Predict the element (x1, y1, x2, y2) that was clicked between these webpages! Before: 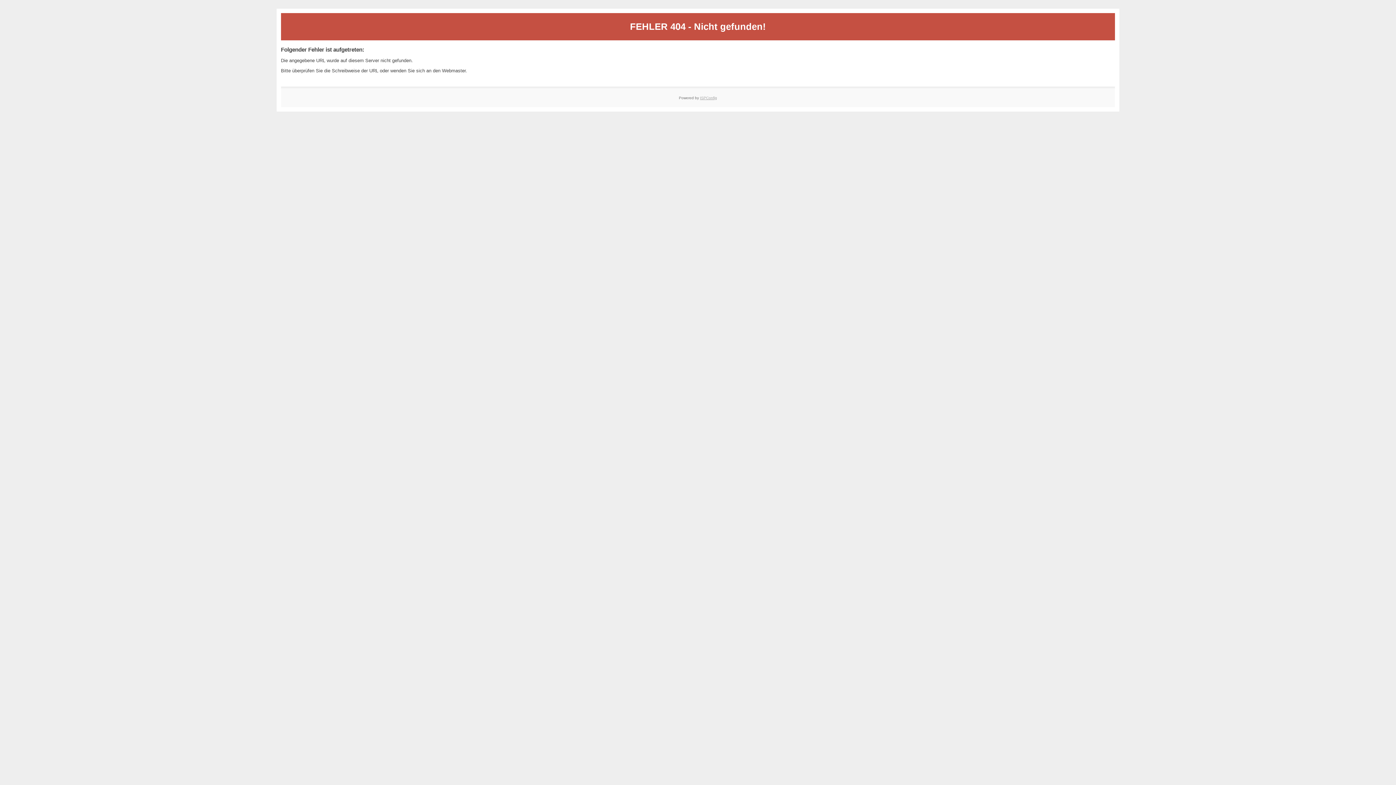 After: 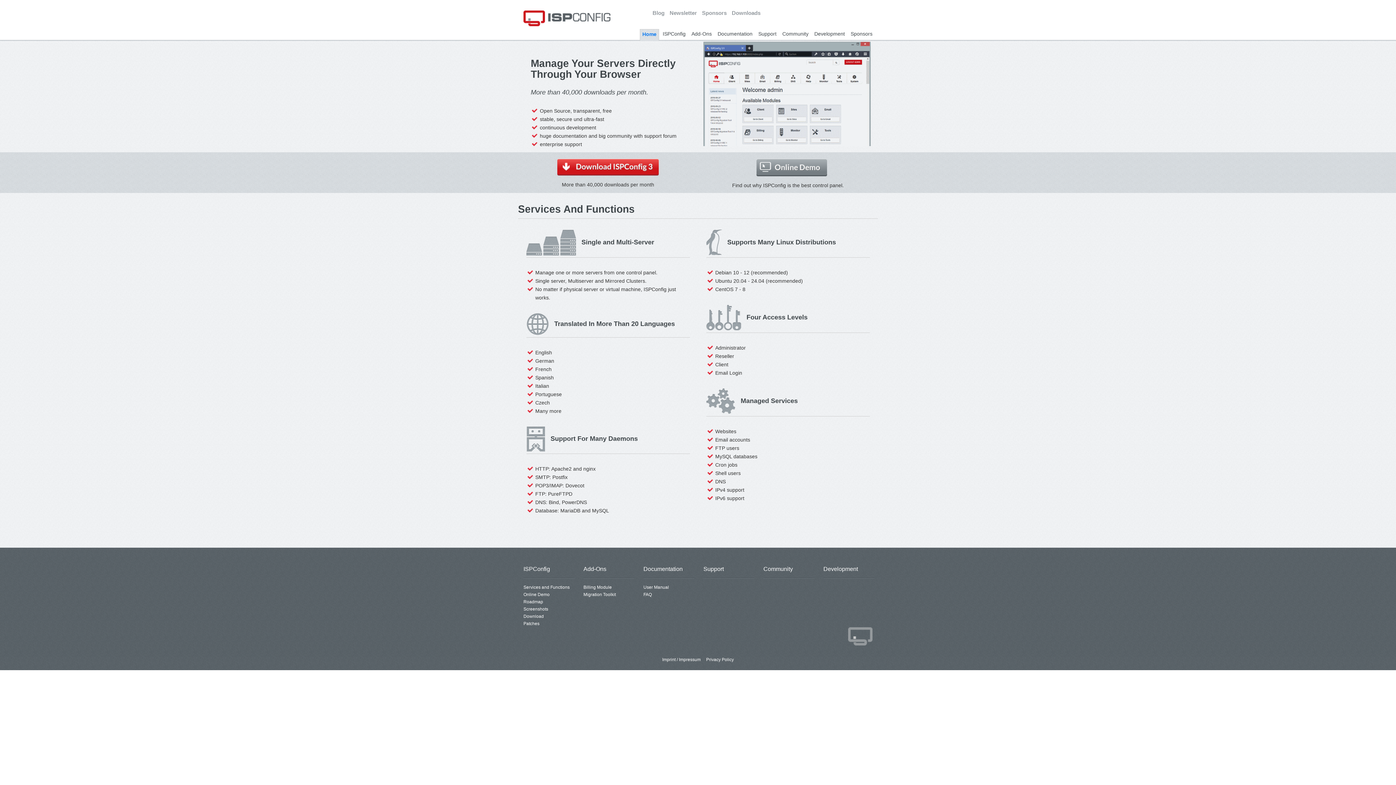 Action: bbox: (700, 95, 717, 99) label: ISPConfig